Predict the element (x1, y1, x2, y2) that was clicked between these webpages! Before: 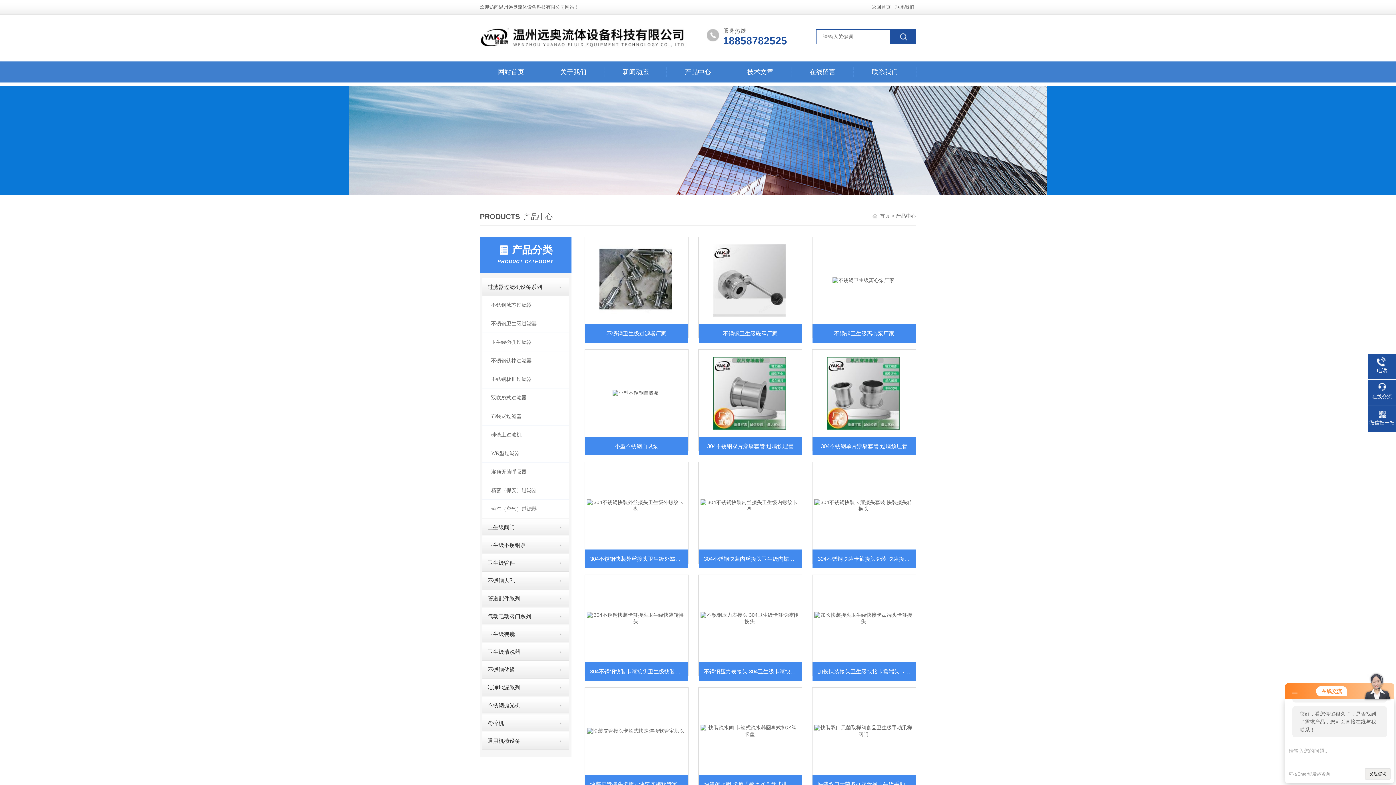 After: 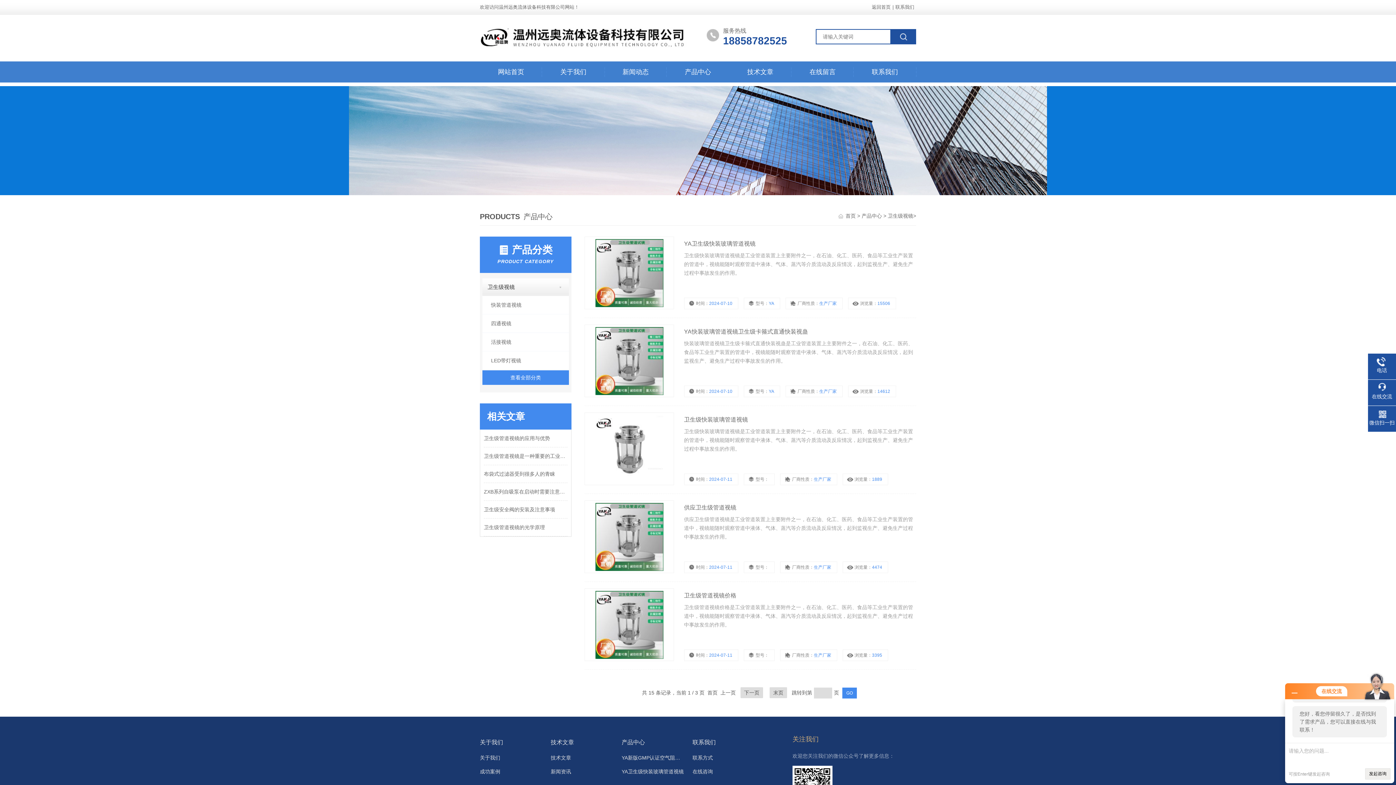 Action: bbox: (482, 625, 551, 643) label: 卫生级视镜